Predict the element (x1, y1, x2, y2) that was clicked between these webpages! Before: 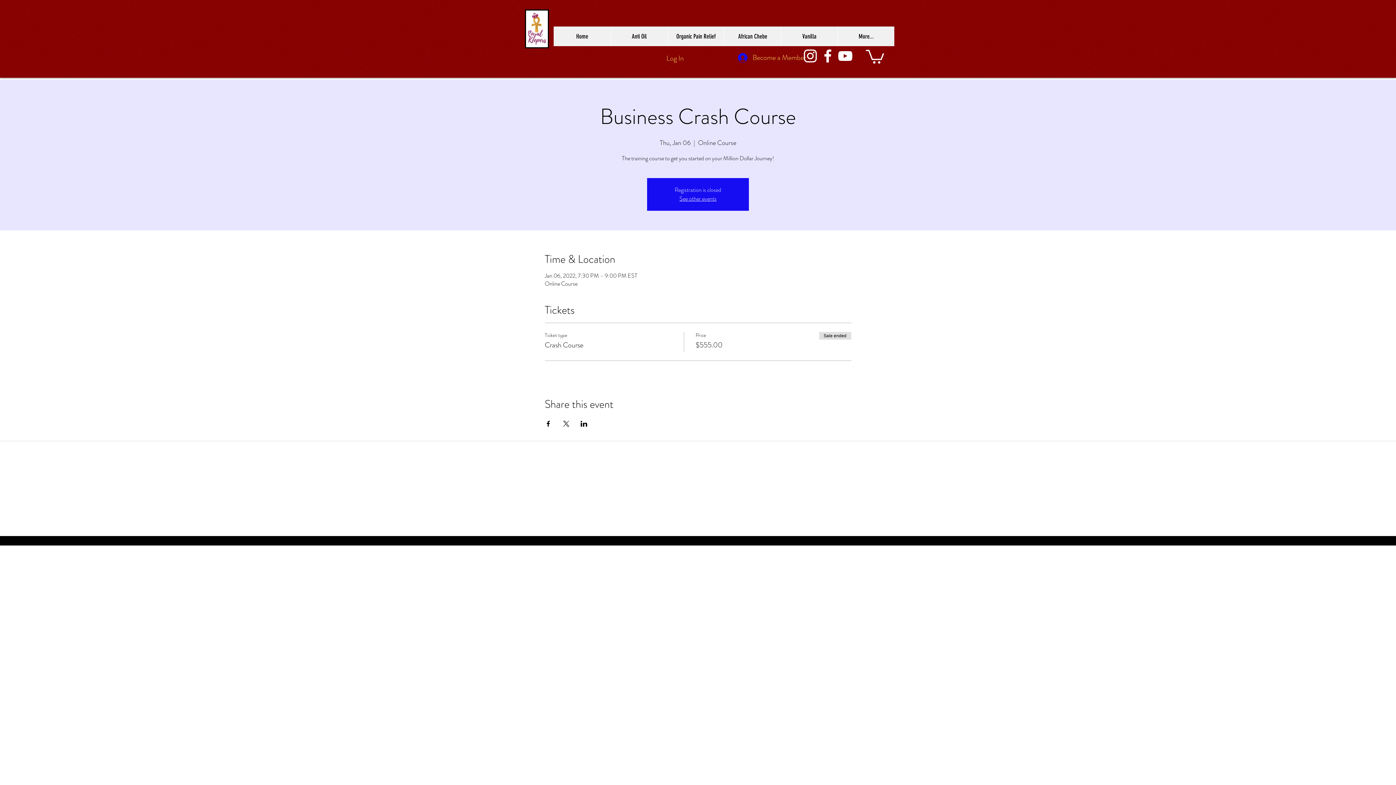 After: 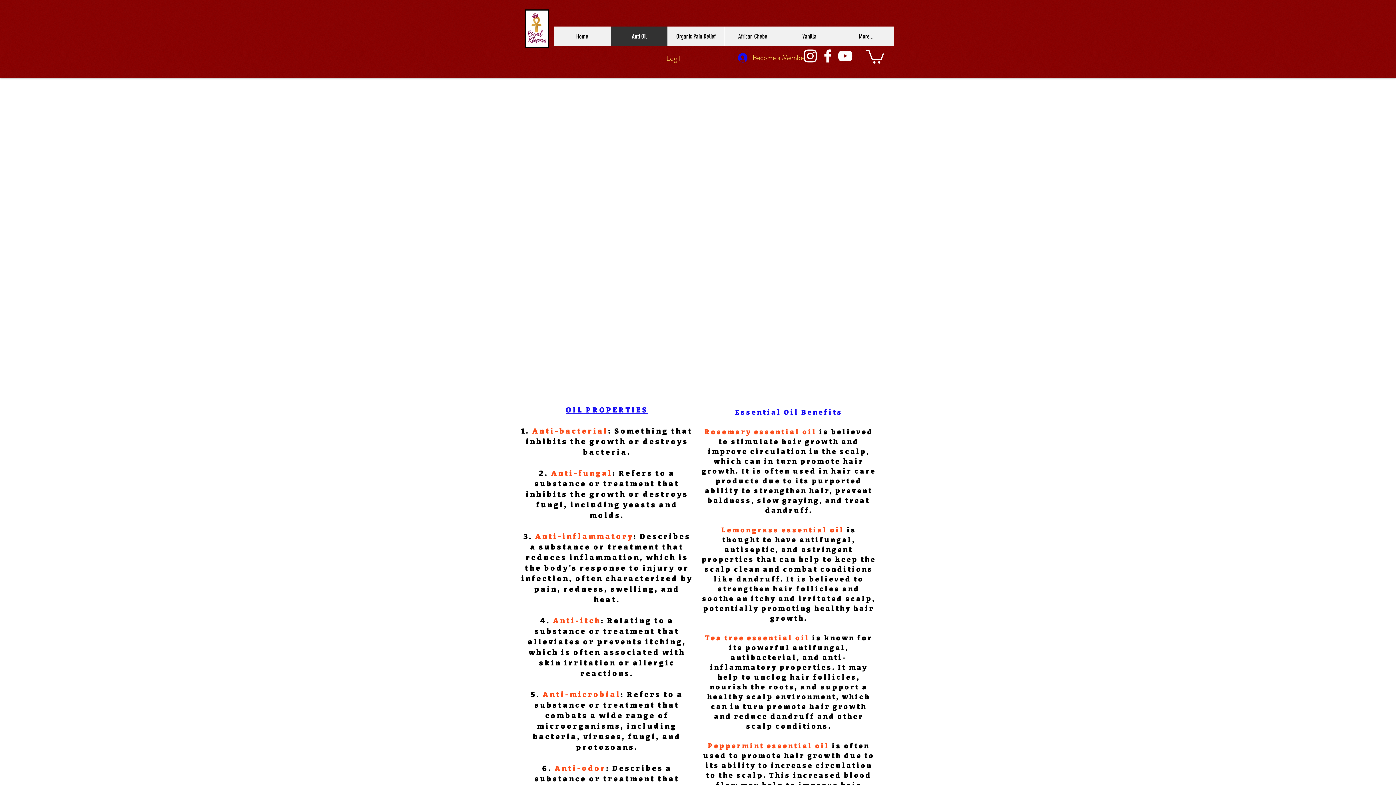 Action: bbox: (610, 26, 667, 46) label: Anti Oil